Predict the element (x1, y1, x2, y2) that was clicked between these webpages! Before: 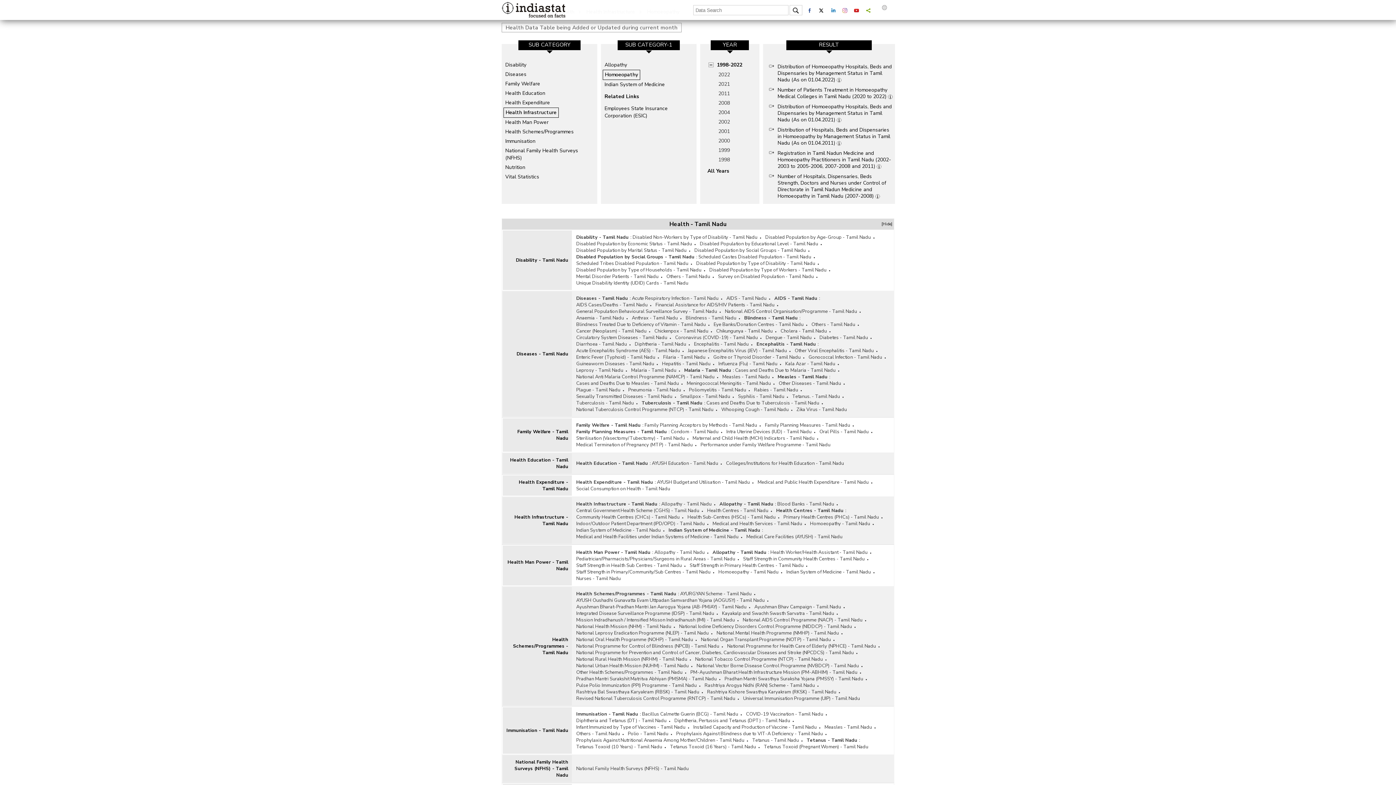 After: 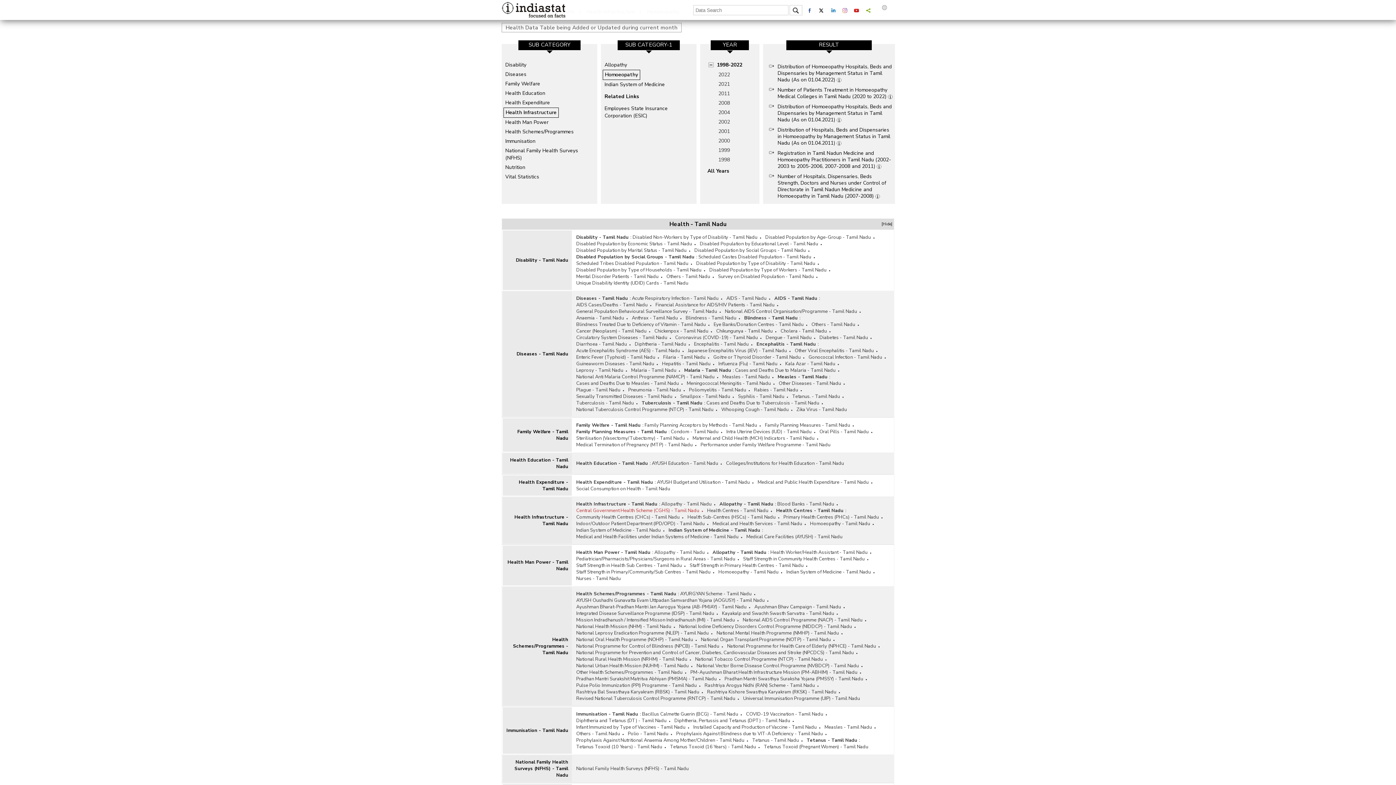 Action: label: Central Government Health Scheme (CGHS) - Tamil Nadu bbox: (576, 507, 706, 514)